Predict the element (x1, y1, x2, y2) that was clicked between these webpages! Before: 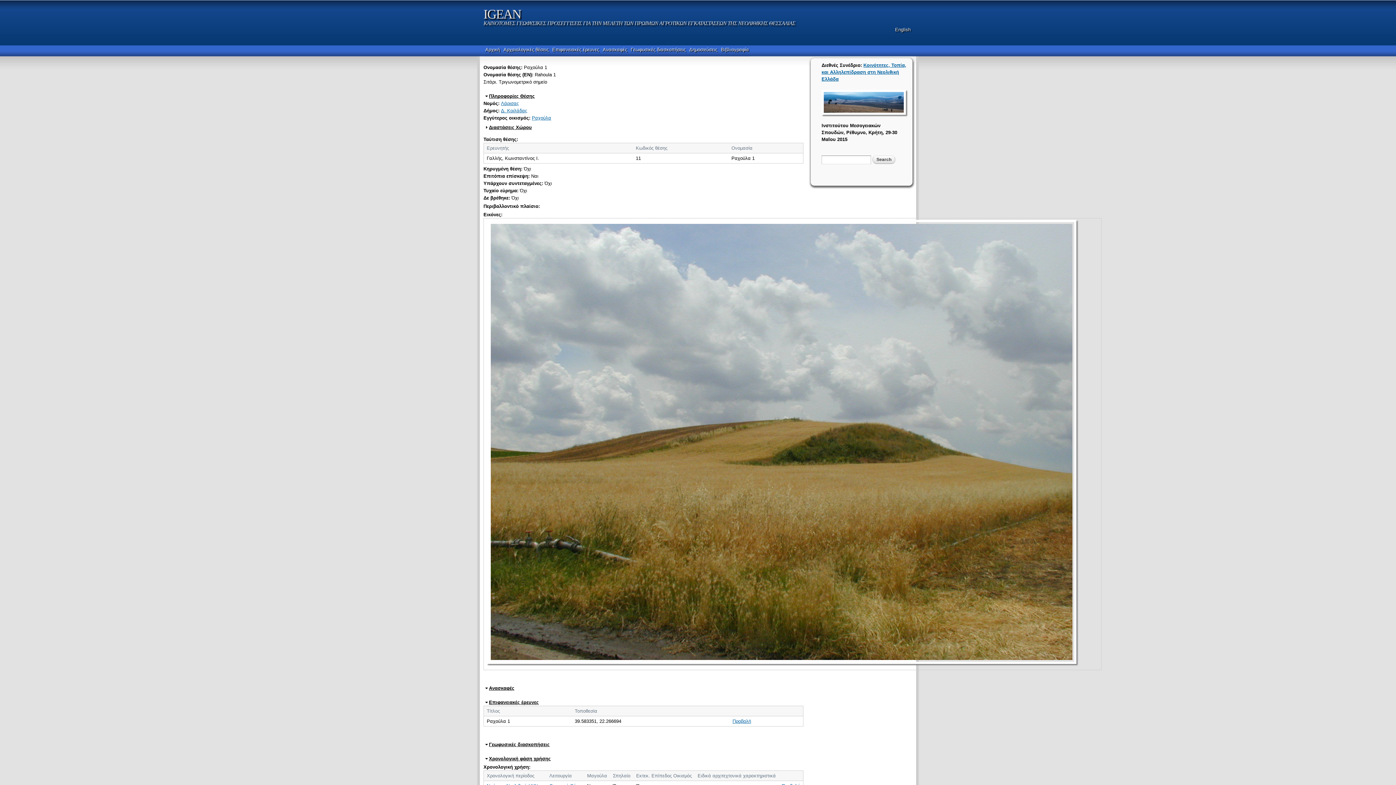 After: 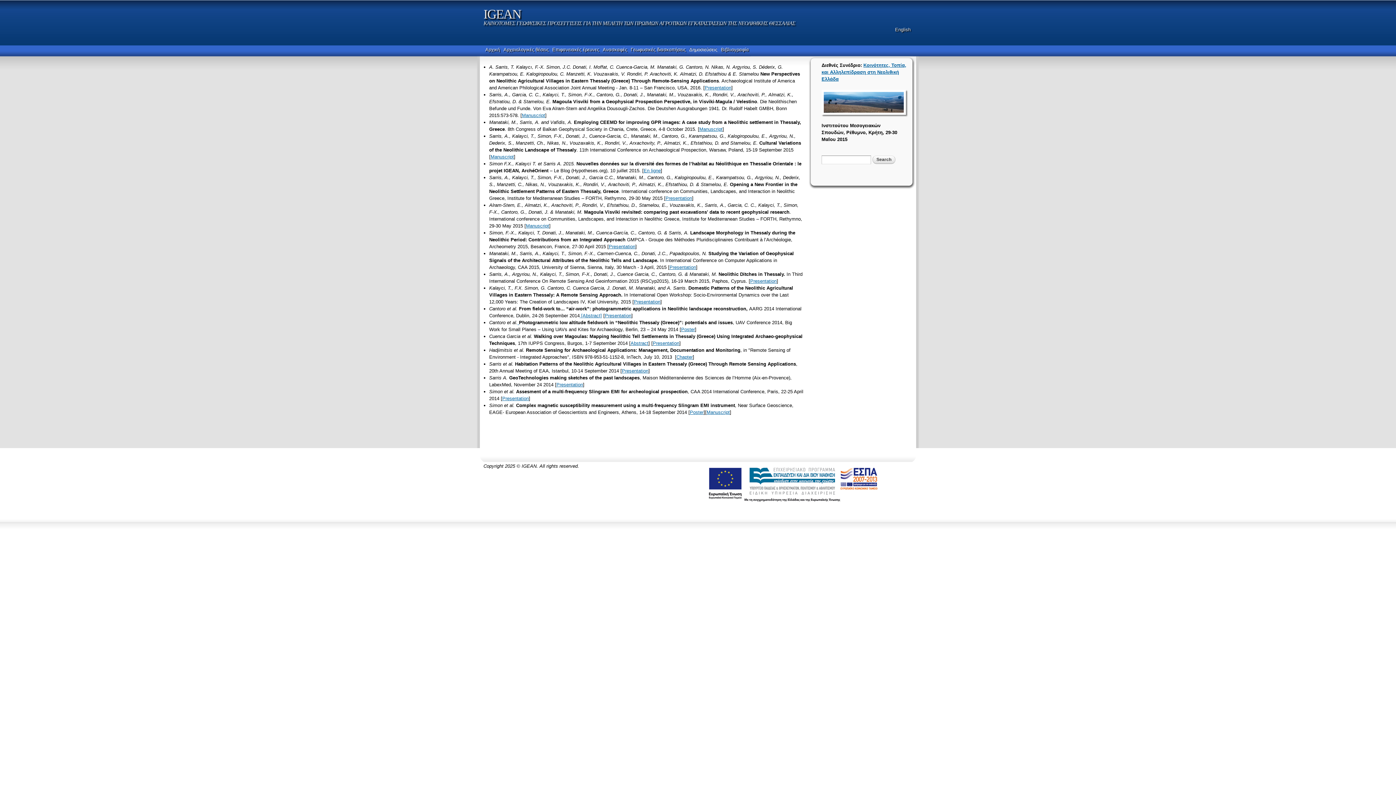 Action: label: Δημοσιεύσεις bbox: (687, 45, 719, 53)